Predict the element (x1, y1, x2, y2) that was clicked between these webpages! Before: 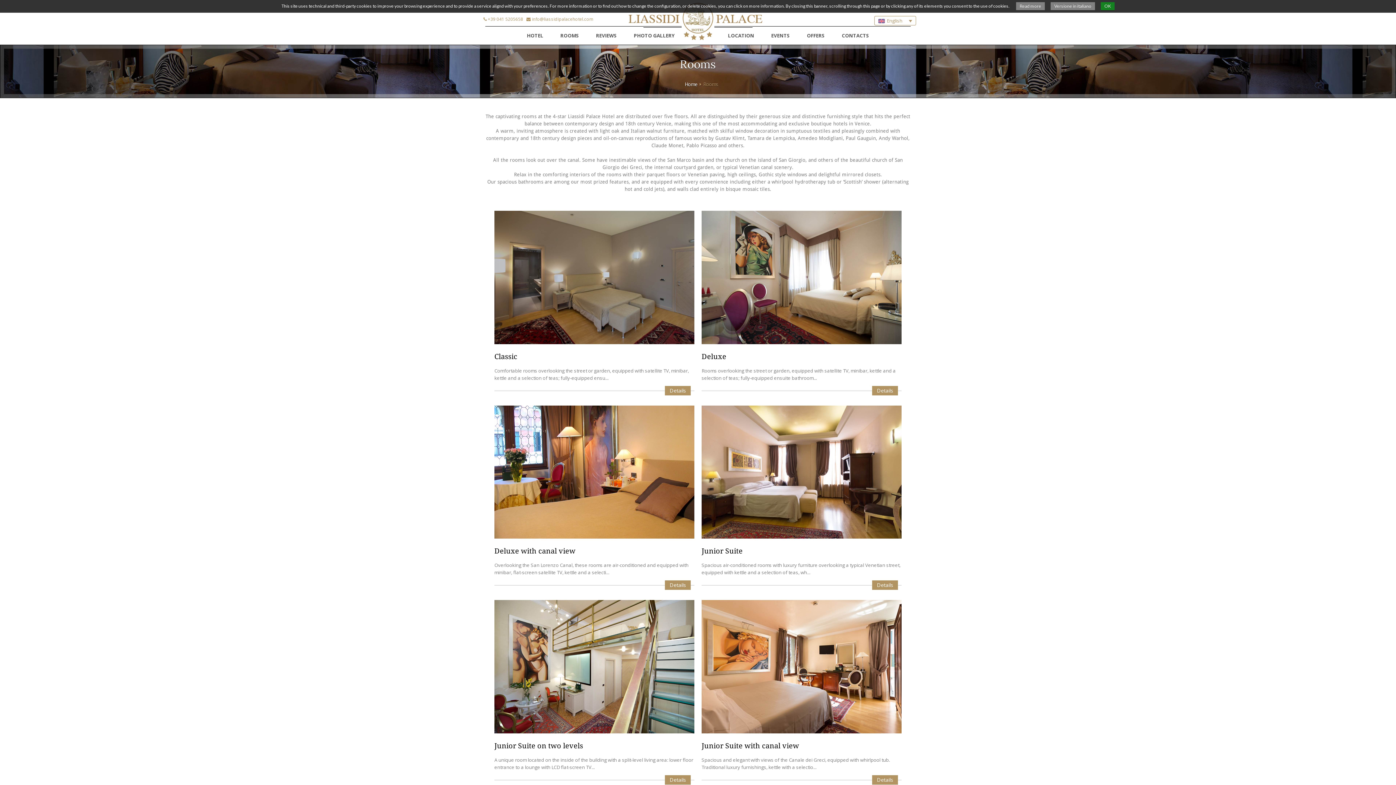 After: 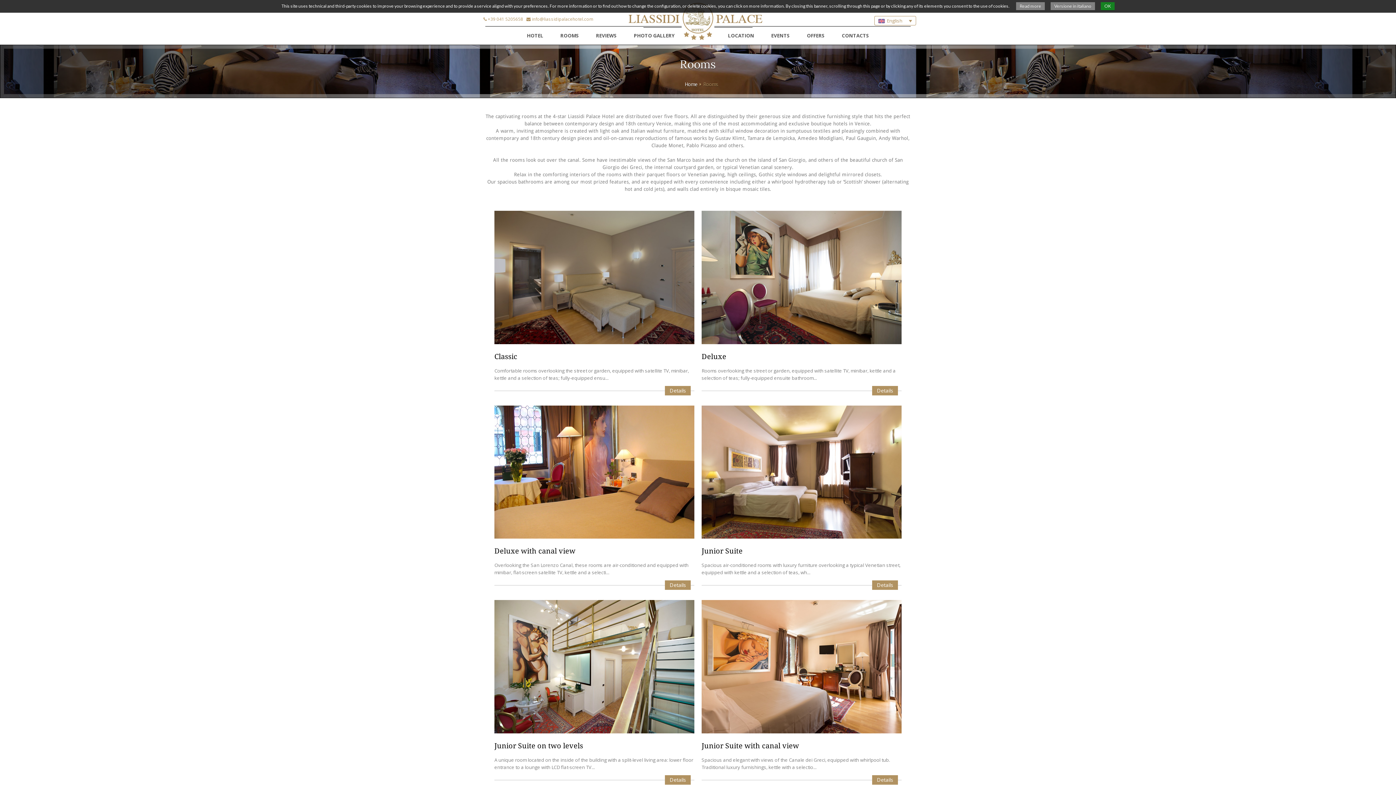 Action: label: ROOMS bbox: (552, 26, 587, 44)